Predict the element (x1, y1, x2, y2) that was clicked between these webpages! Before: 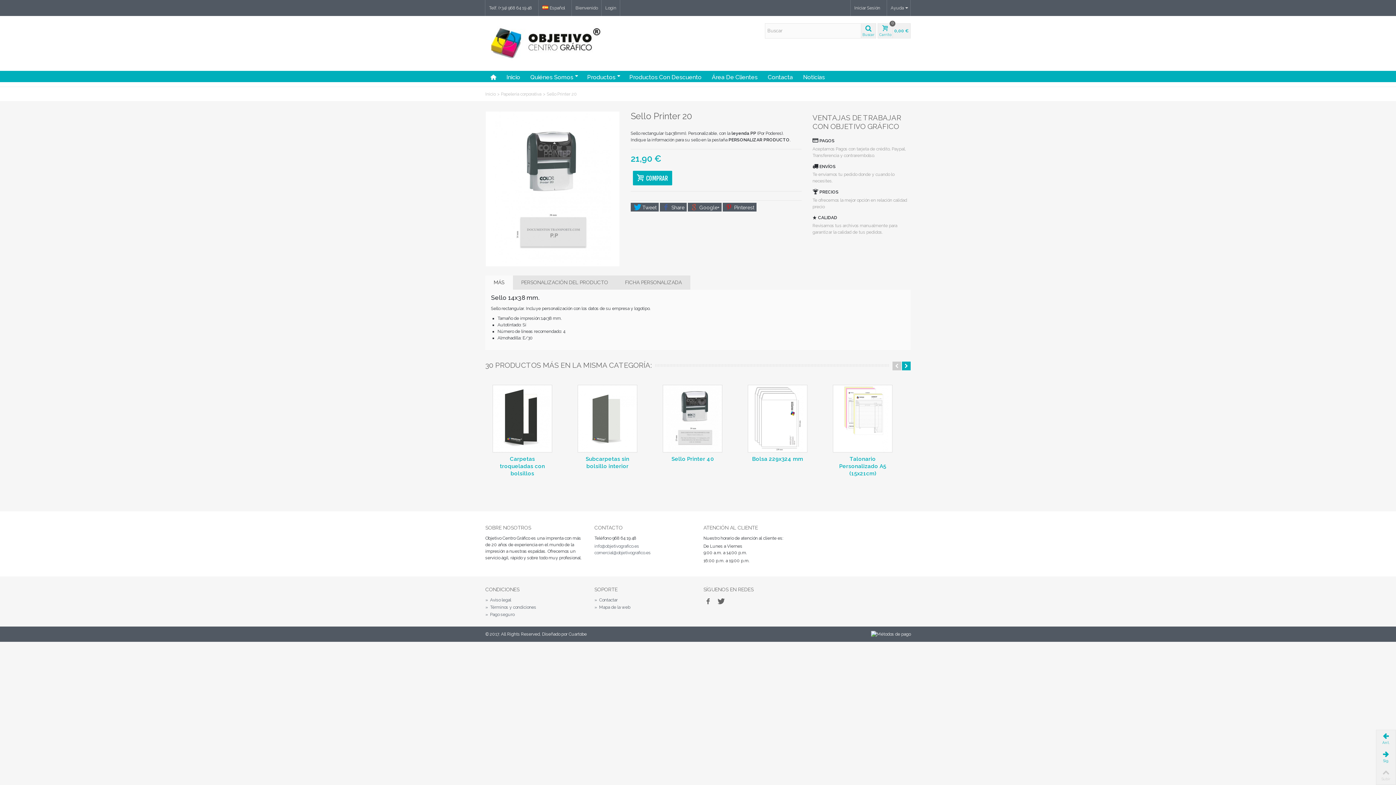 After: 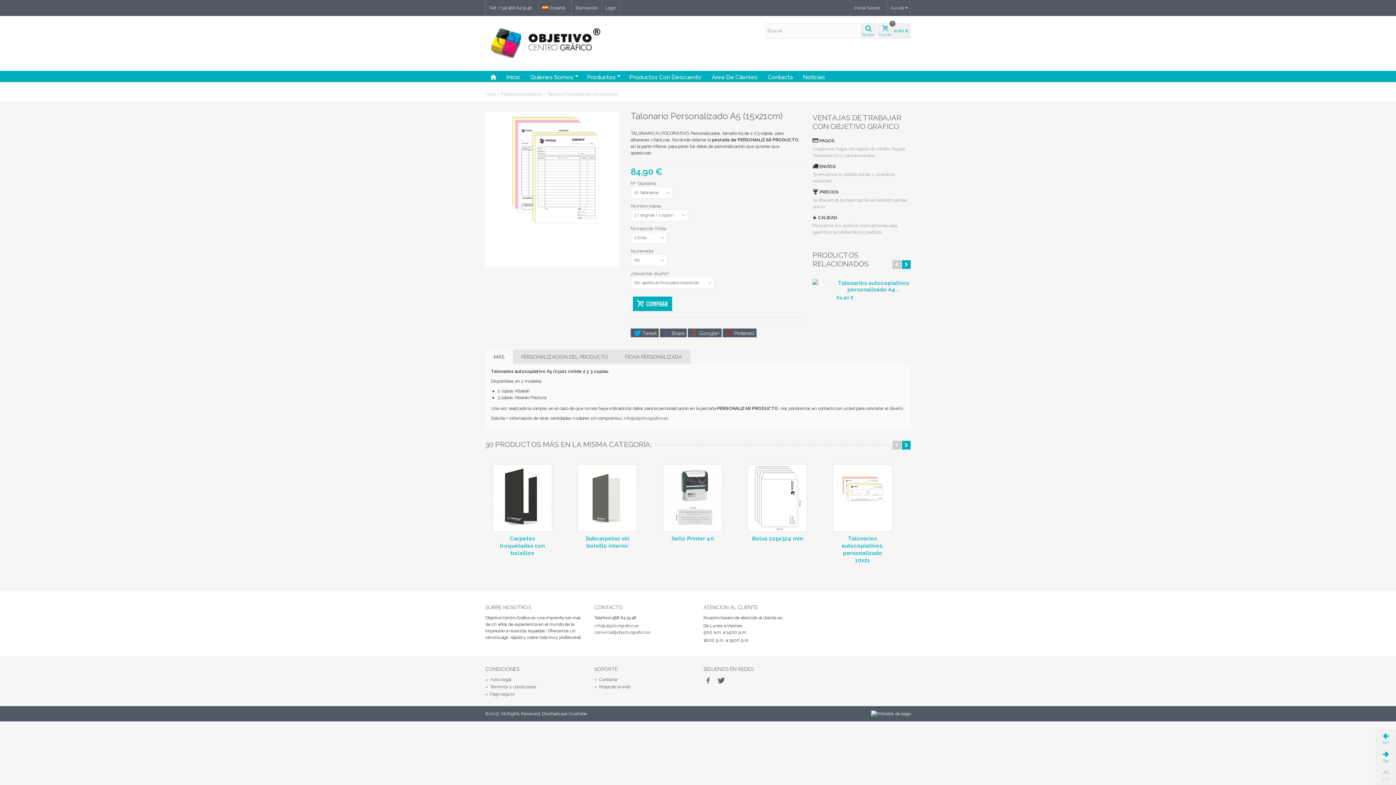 Action: bbox: (833, 385, 892, 452)